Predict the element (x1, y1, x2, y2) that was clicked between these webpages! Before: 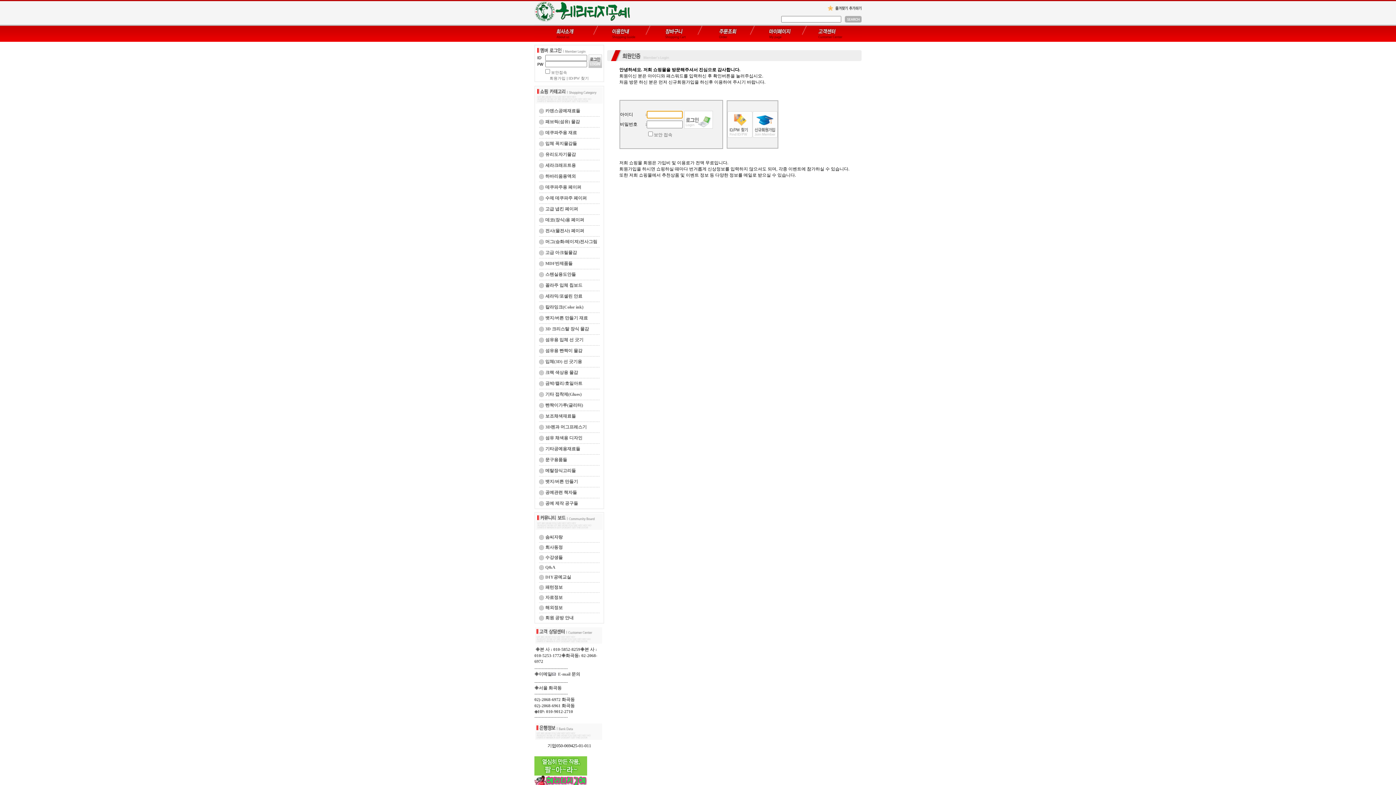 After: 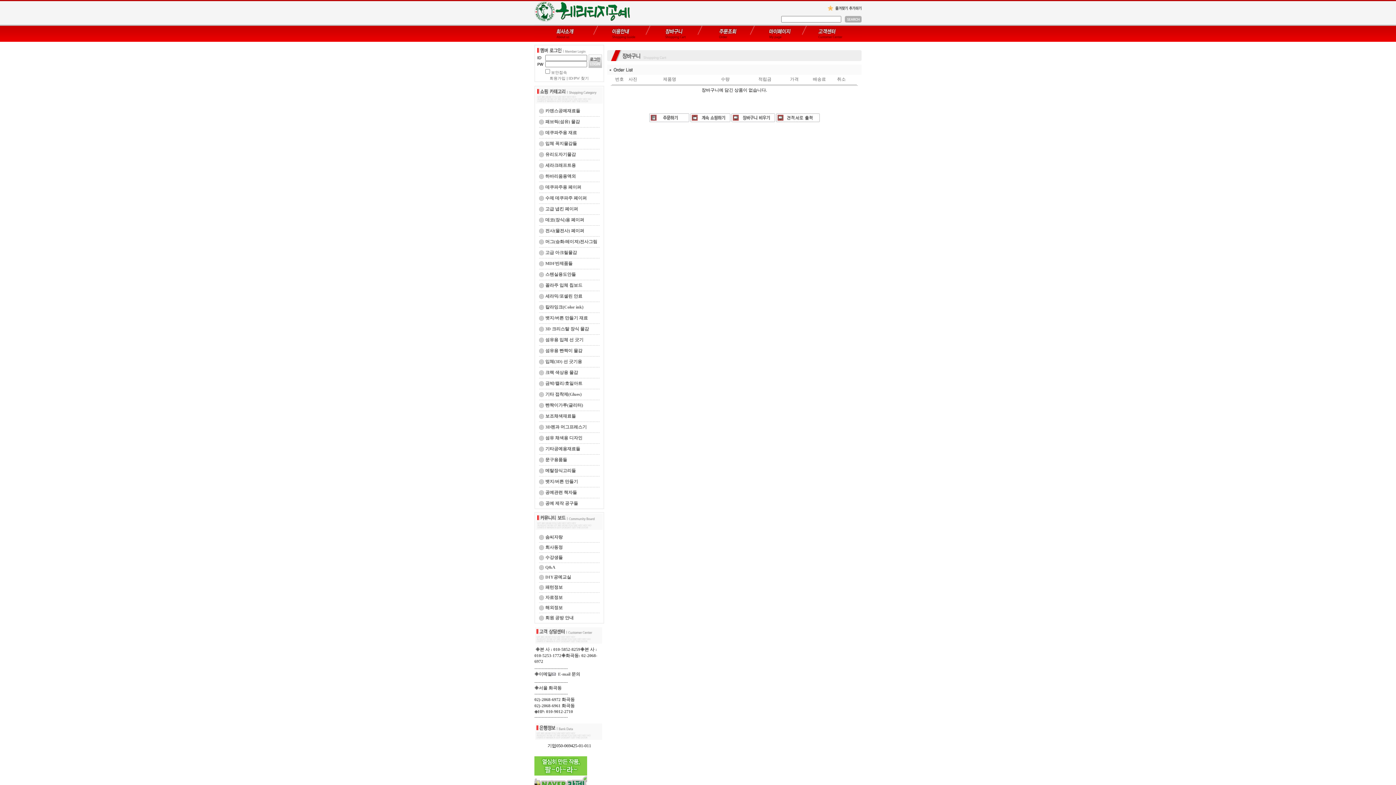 Action: bbox: (650, 37, 702, 42)